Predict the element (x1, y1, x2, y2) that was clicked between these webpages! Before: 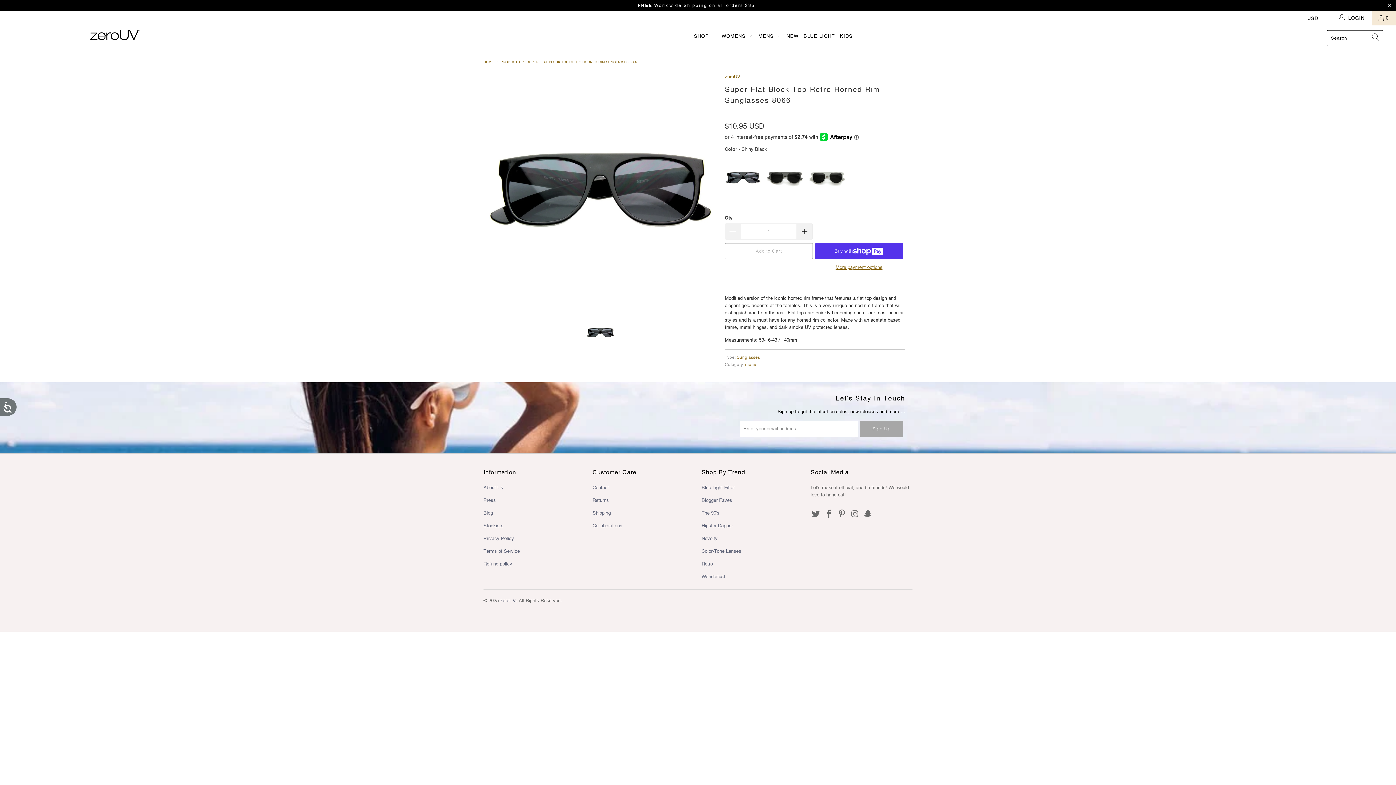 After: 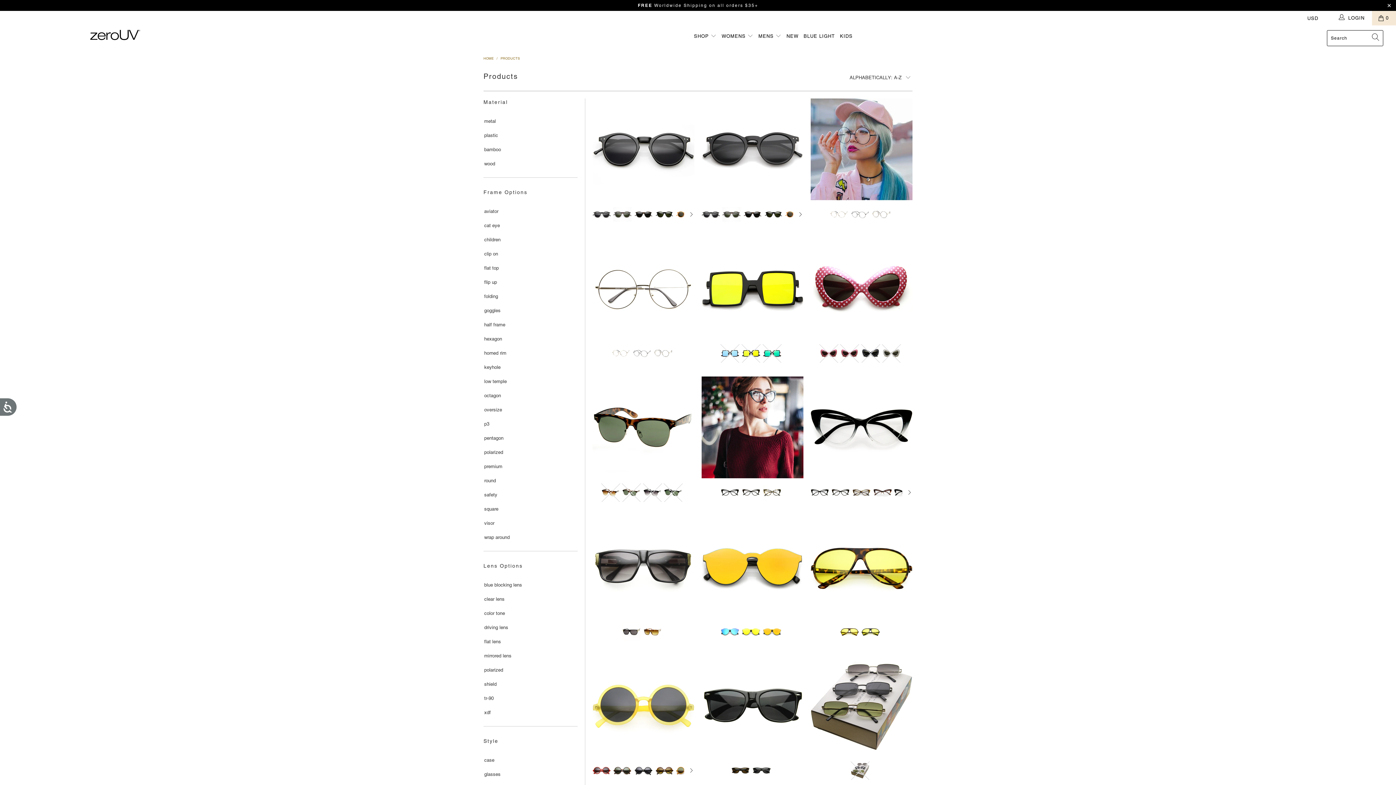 Action: label: PRODUCTS bbox: (500, 60, 520, 64)